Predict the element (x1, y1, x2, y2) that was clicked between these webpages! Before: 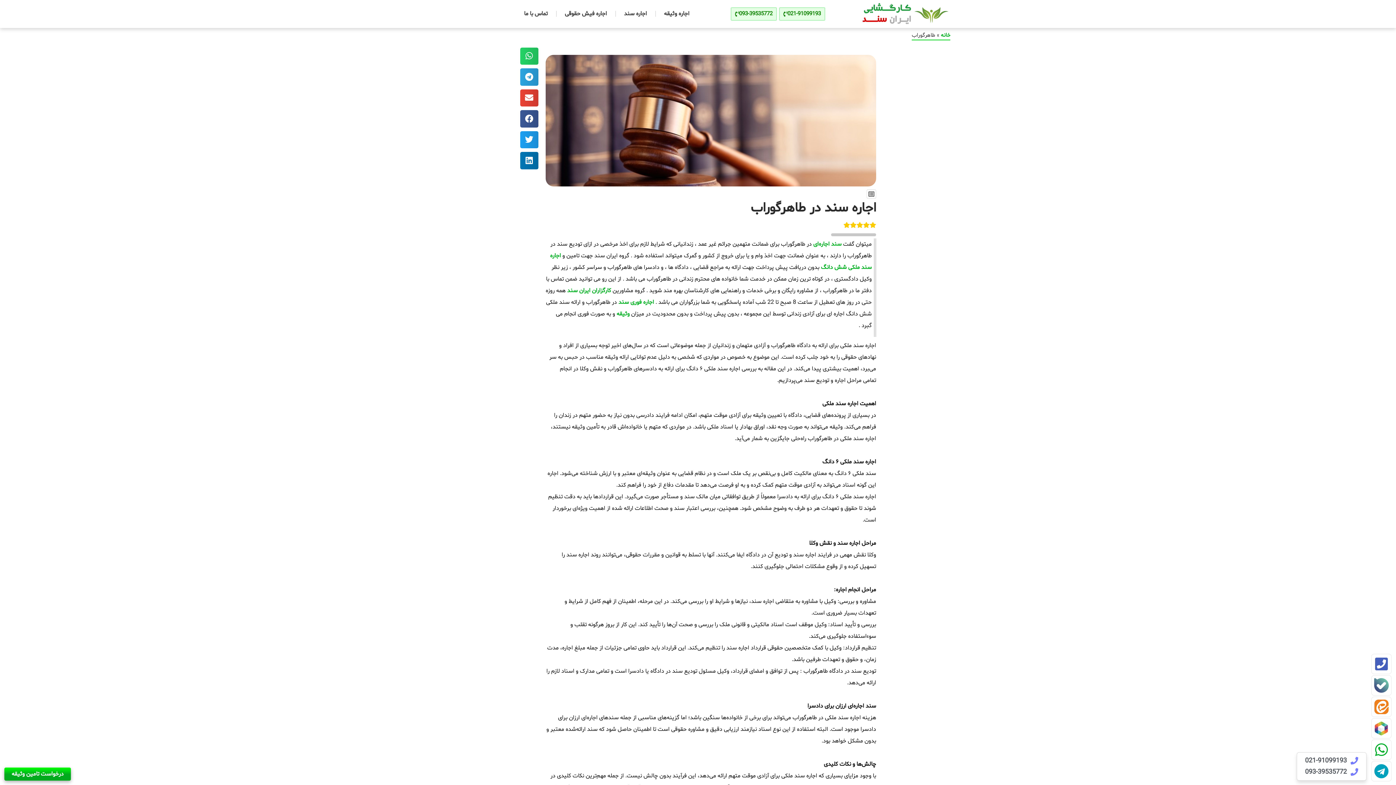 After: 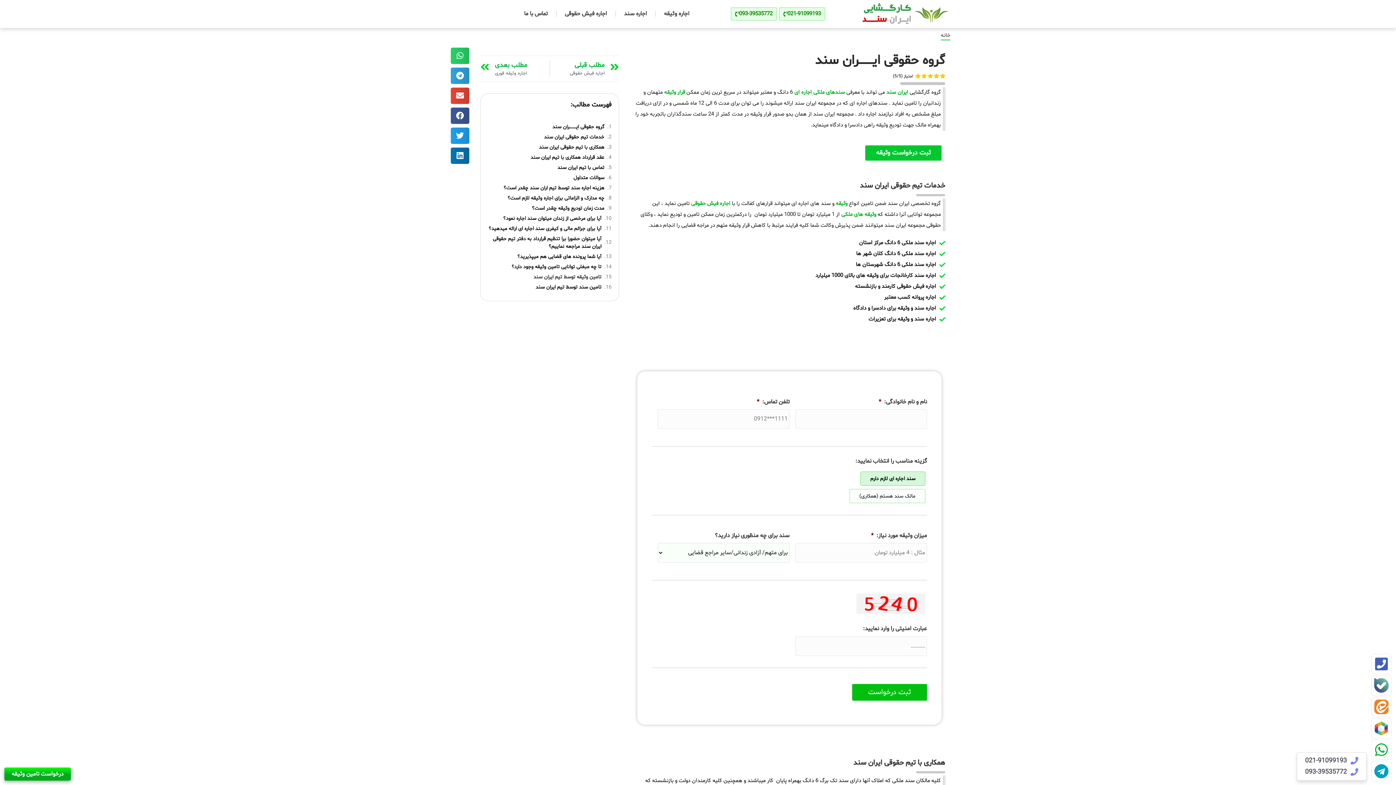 Action: label: کارگزاران ایران سند bbox: (567, 287, 611, 295)